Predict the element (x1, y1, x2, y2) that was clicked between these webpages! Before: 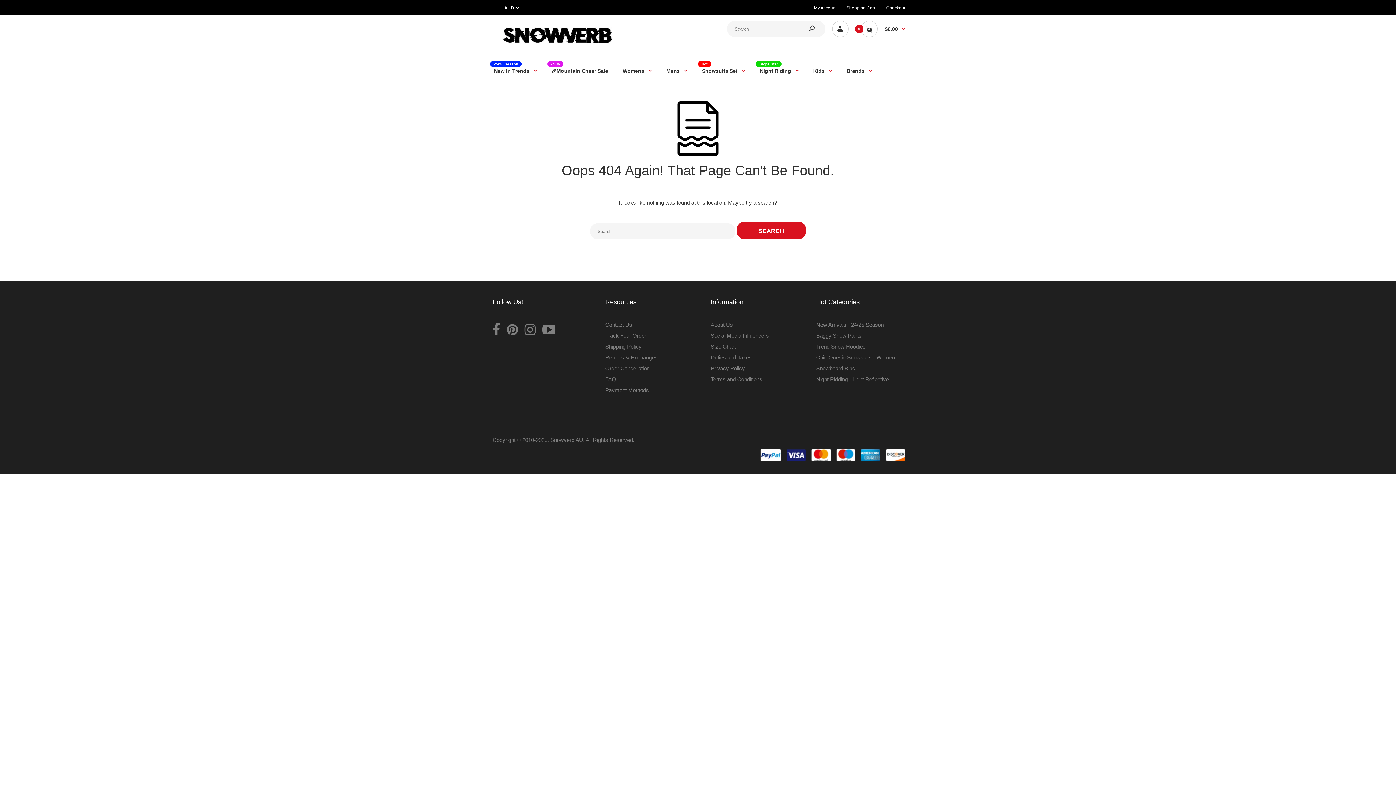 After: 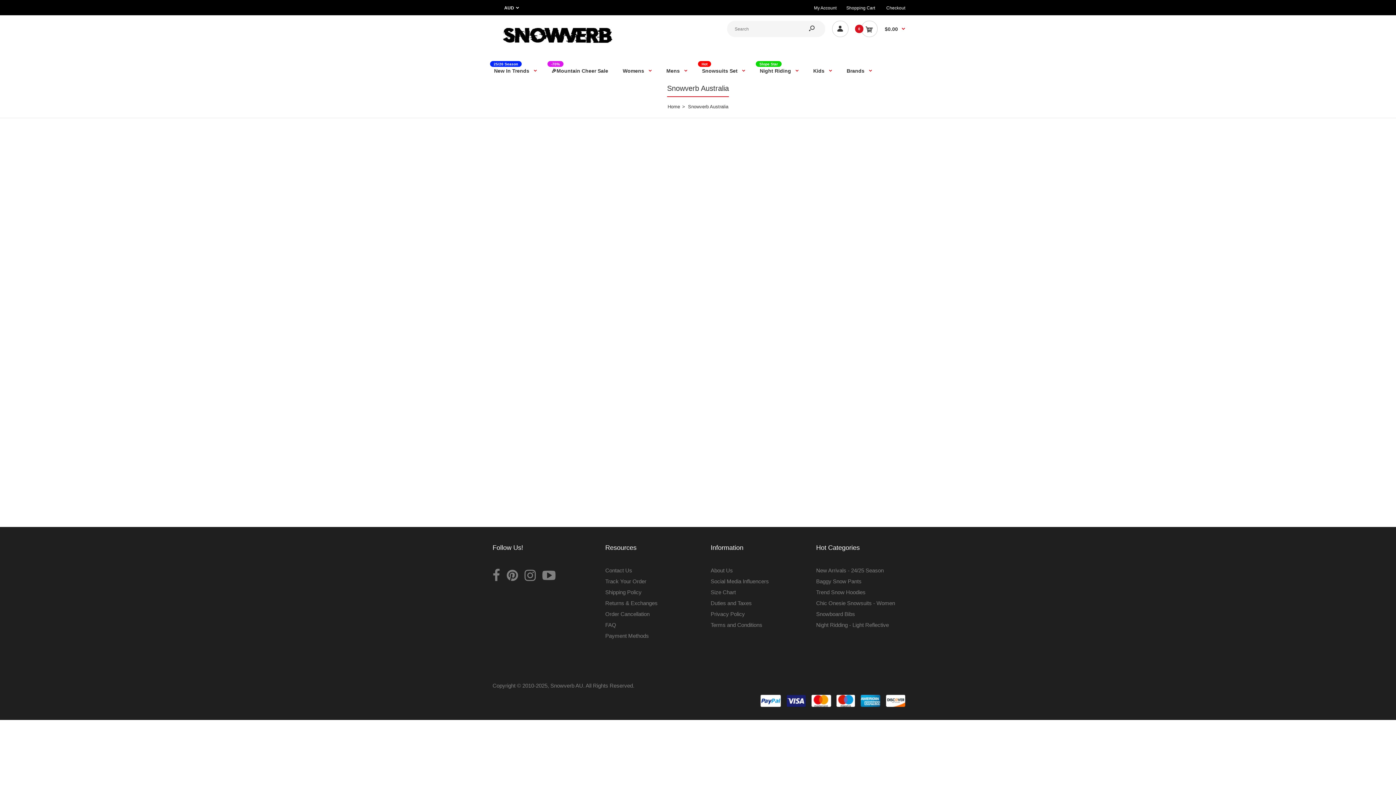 Action: label: Social Media Influencers bbox: (710, 332, 769, 338)